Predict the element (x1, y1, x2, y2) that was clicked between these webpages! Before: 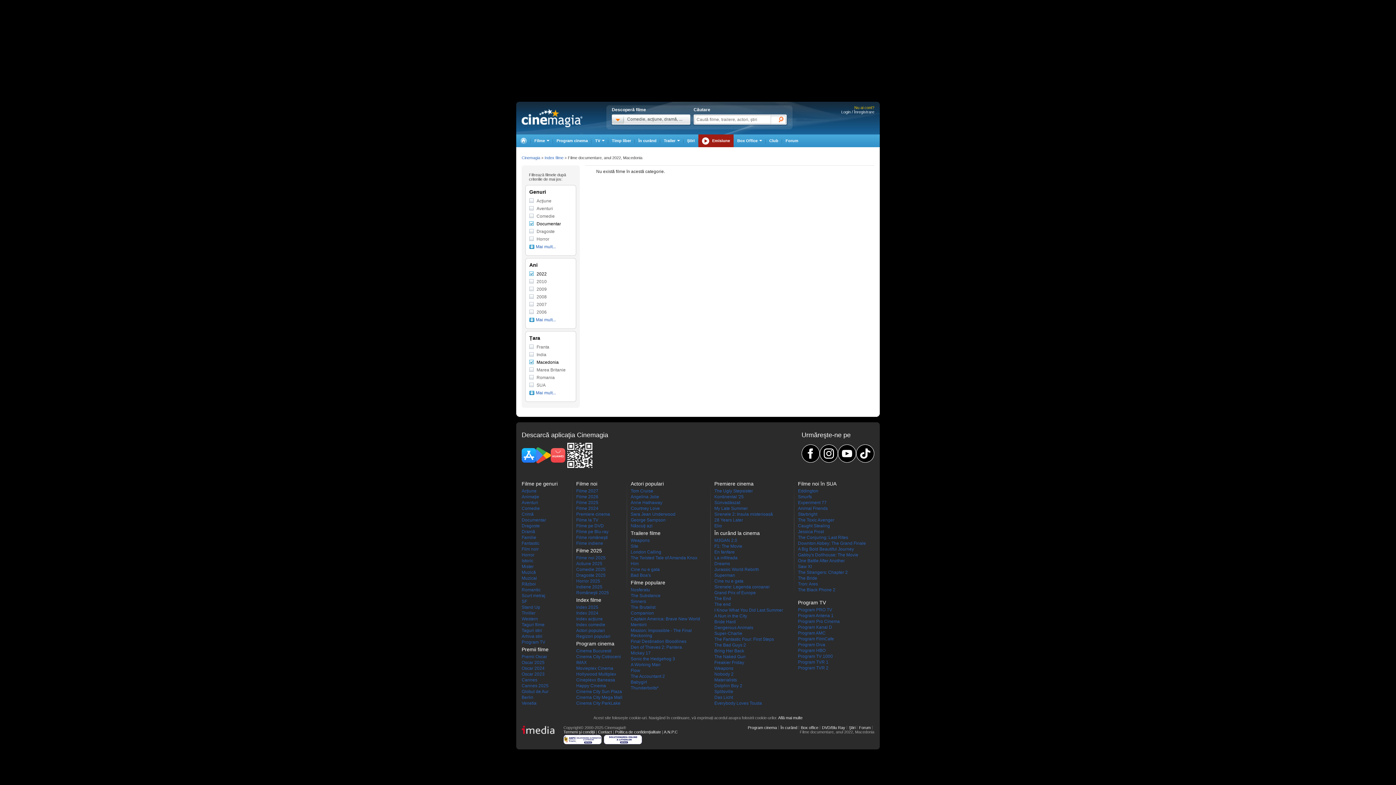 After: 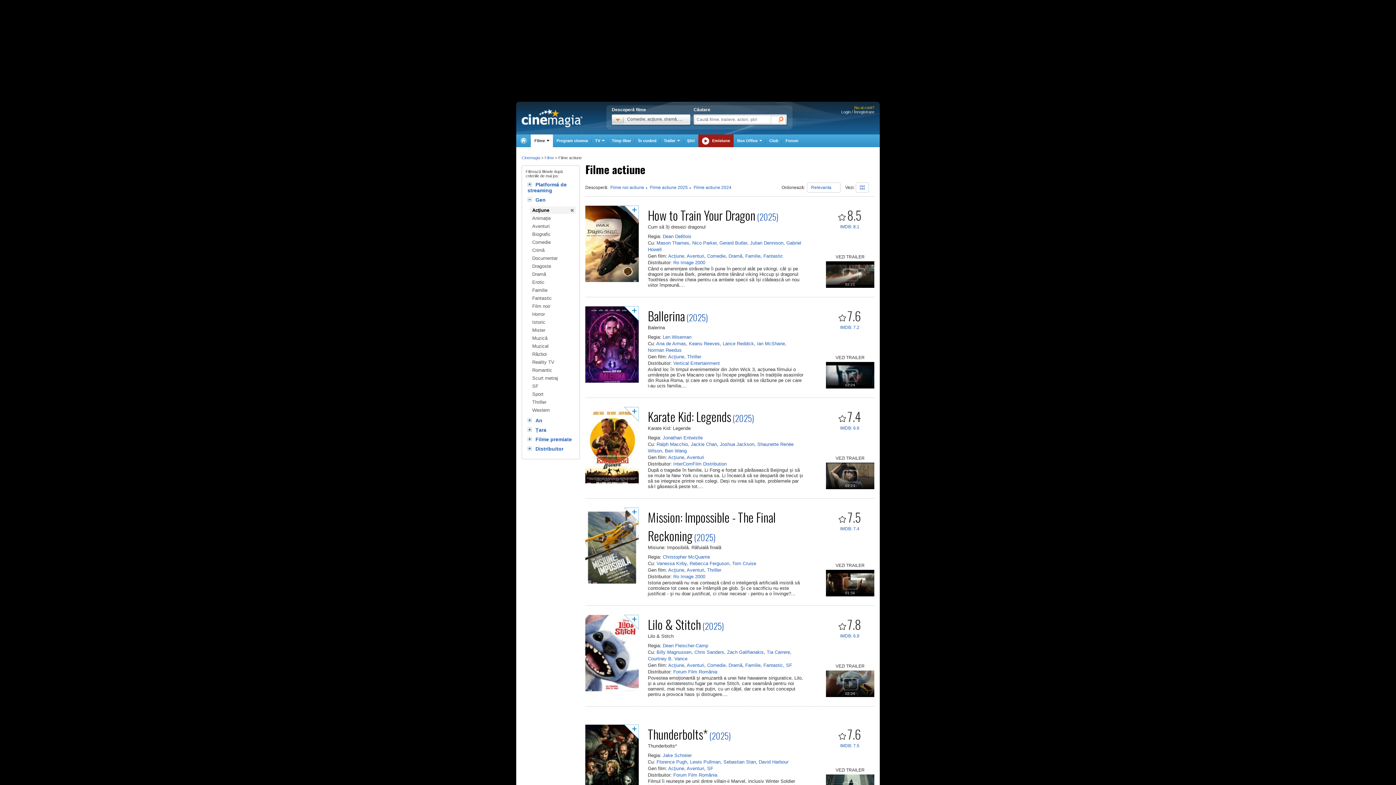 Action: label: Acţiune bbox: (521, 488, 536, 493)